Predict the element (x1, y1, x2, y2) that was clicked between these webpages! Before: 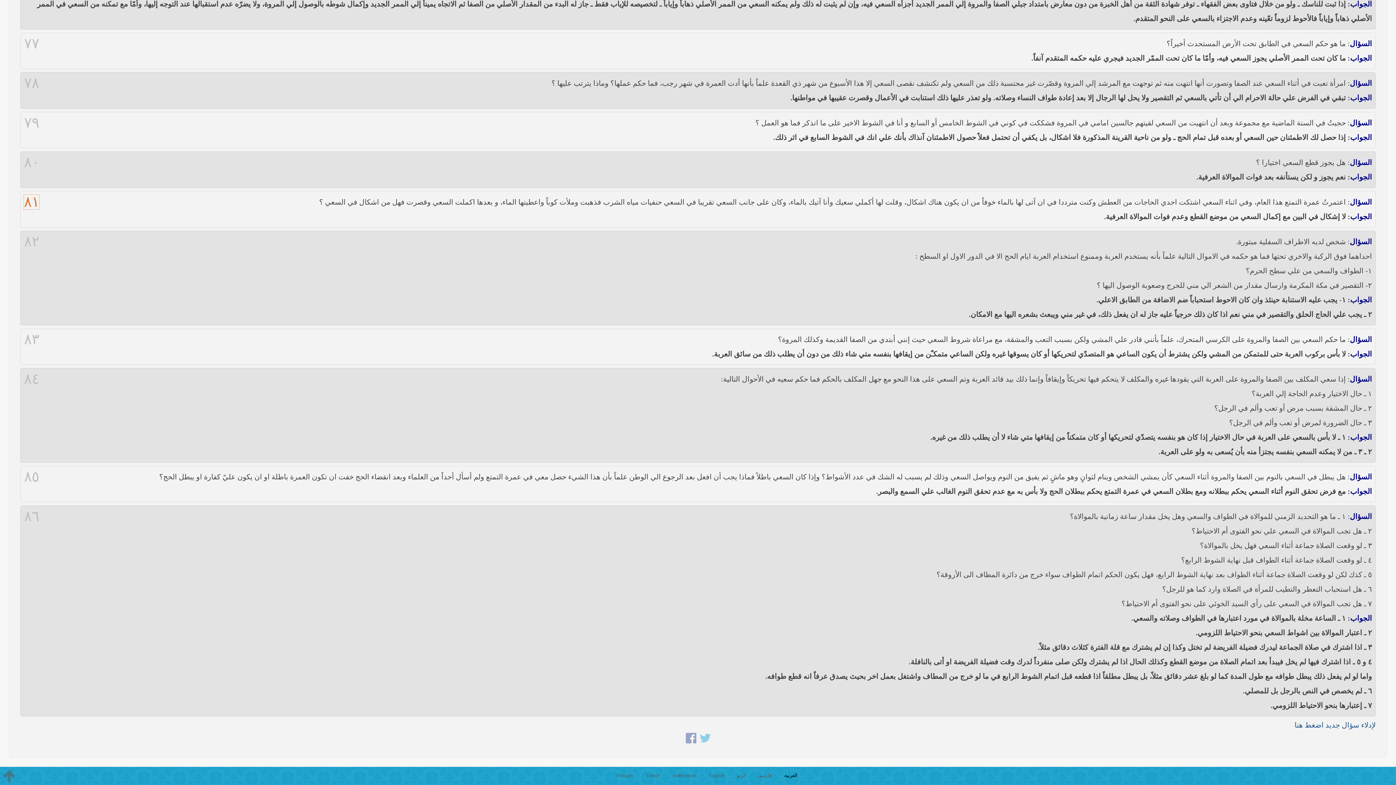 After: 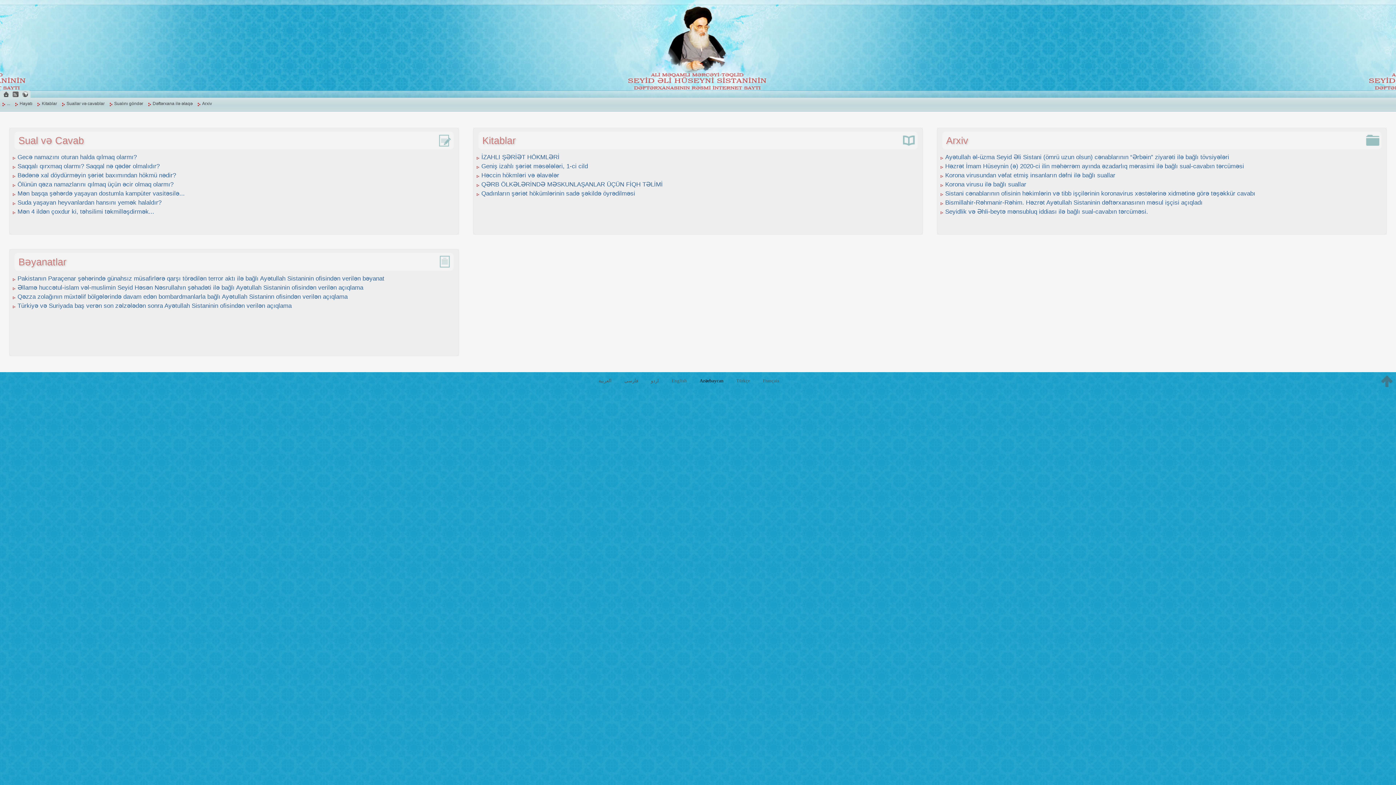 Action: bbox: (667, 771, 702, 779) label: Azərbaycan